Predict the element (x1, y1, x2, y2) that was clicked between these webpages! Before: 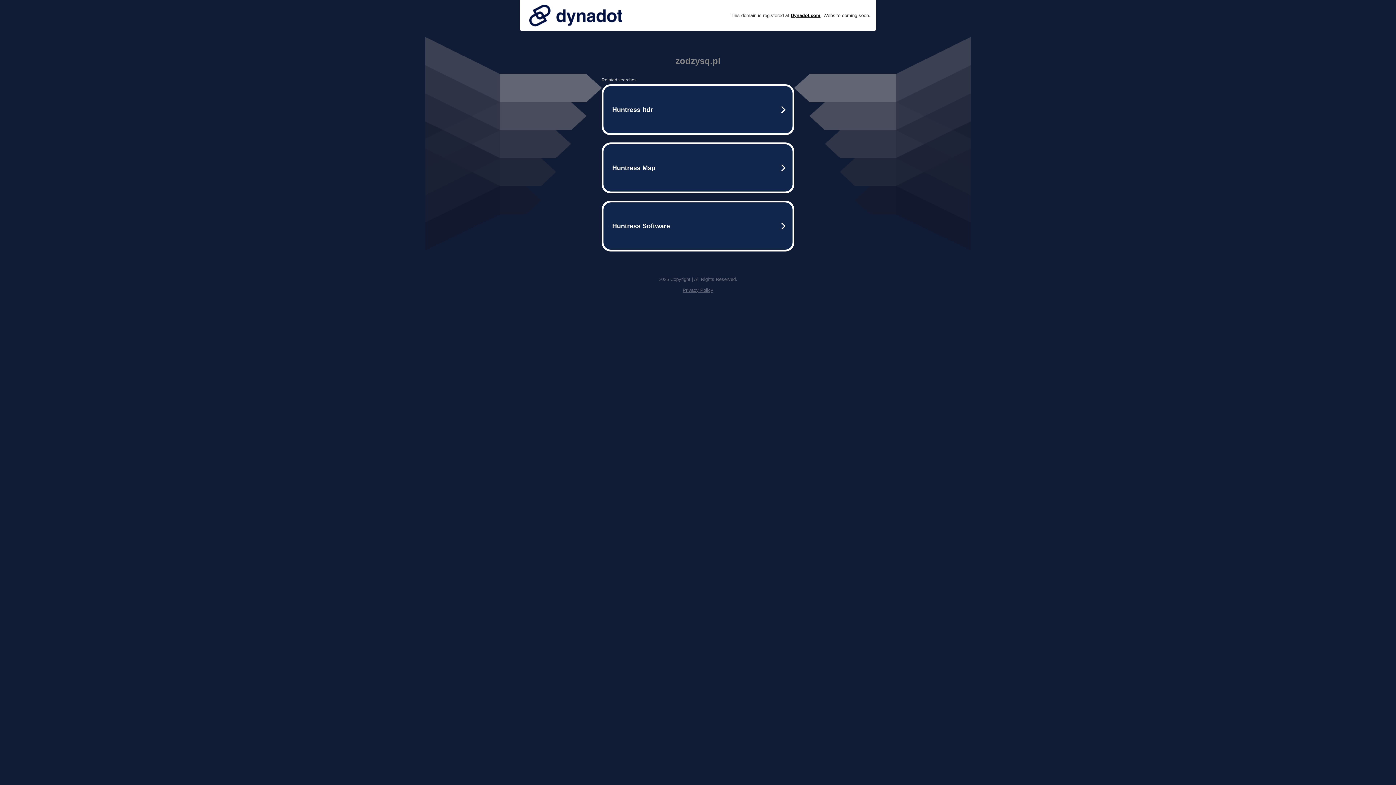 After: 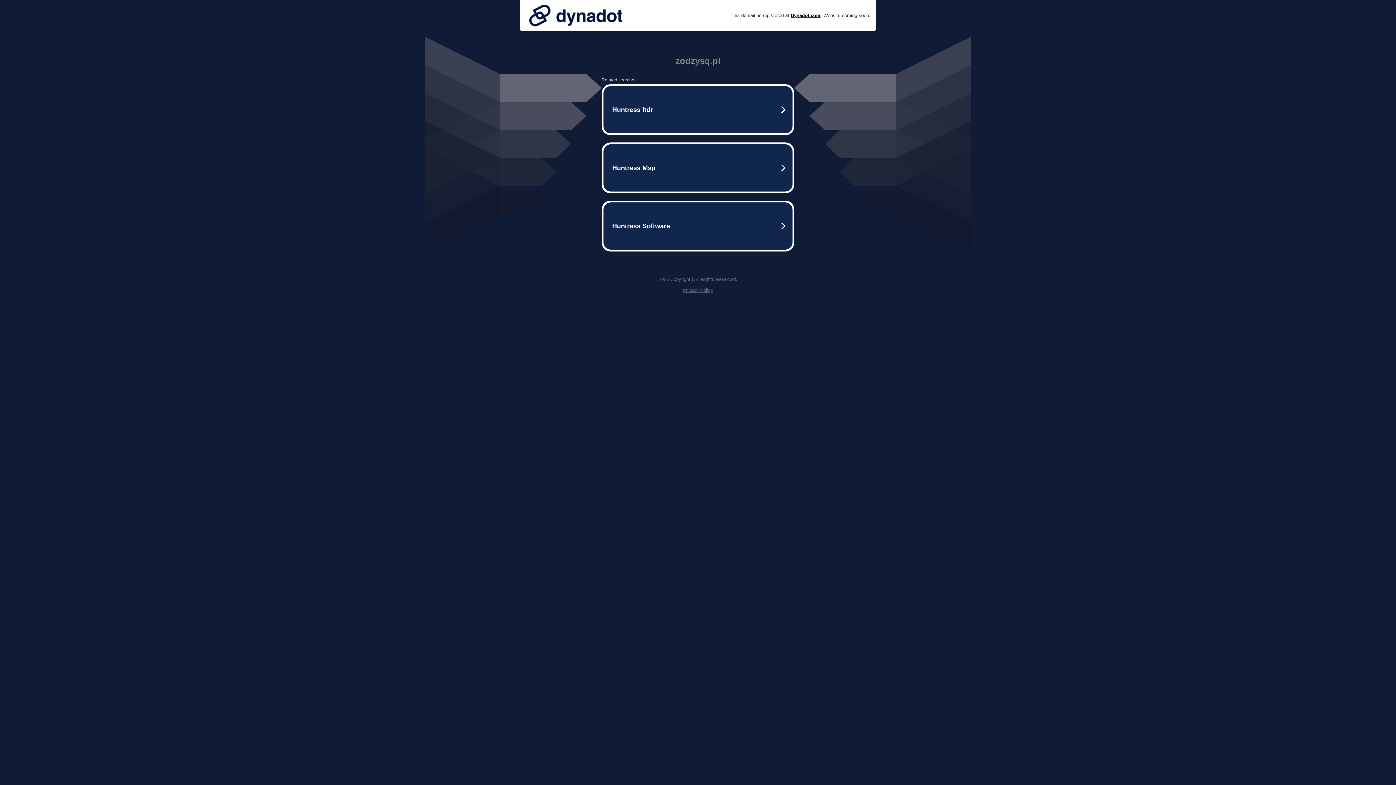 Action: bbox: (525, 0, 626, 30)